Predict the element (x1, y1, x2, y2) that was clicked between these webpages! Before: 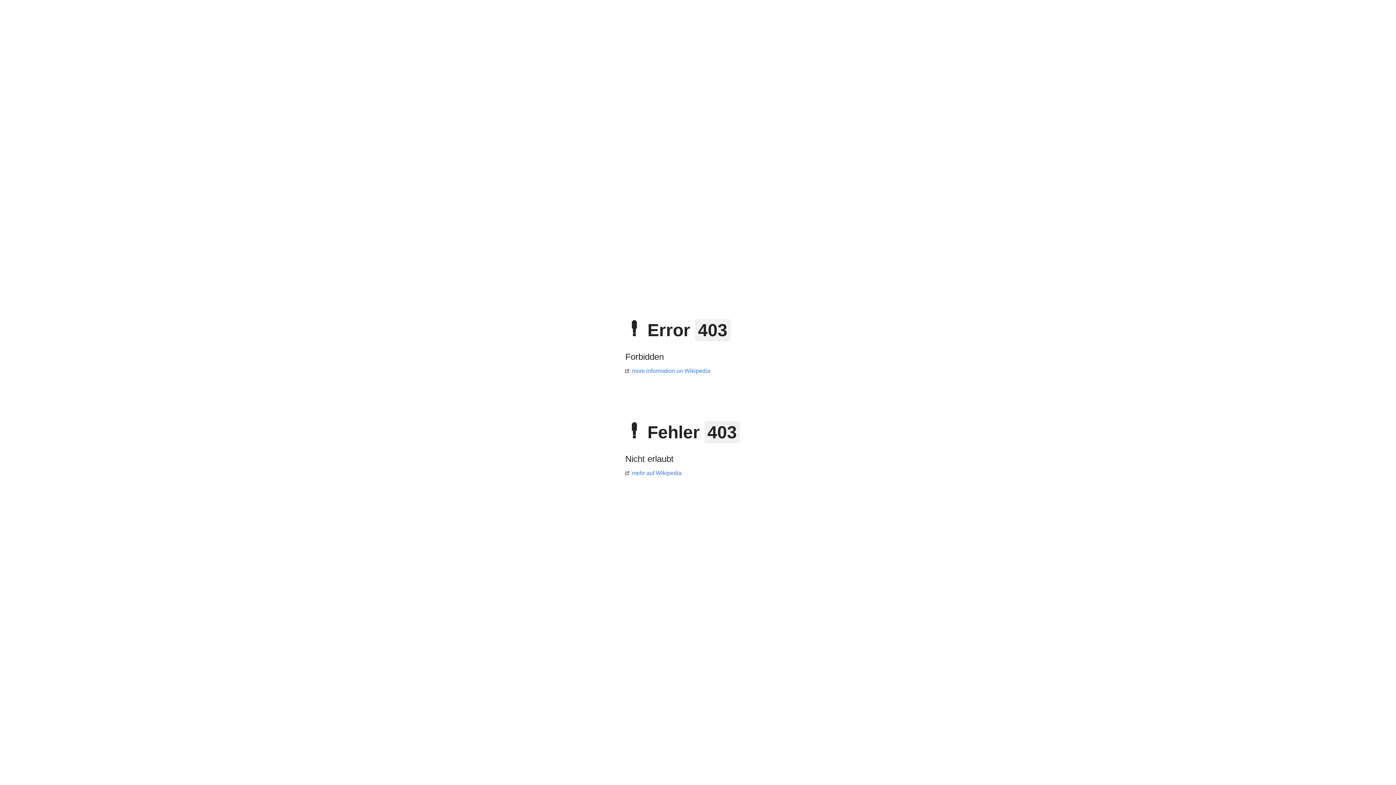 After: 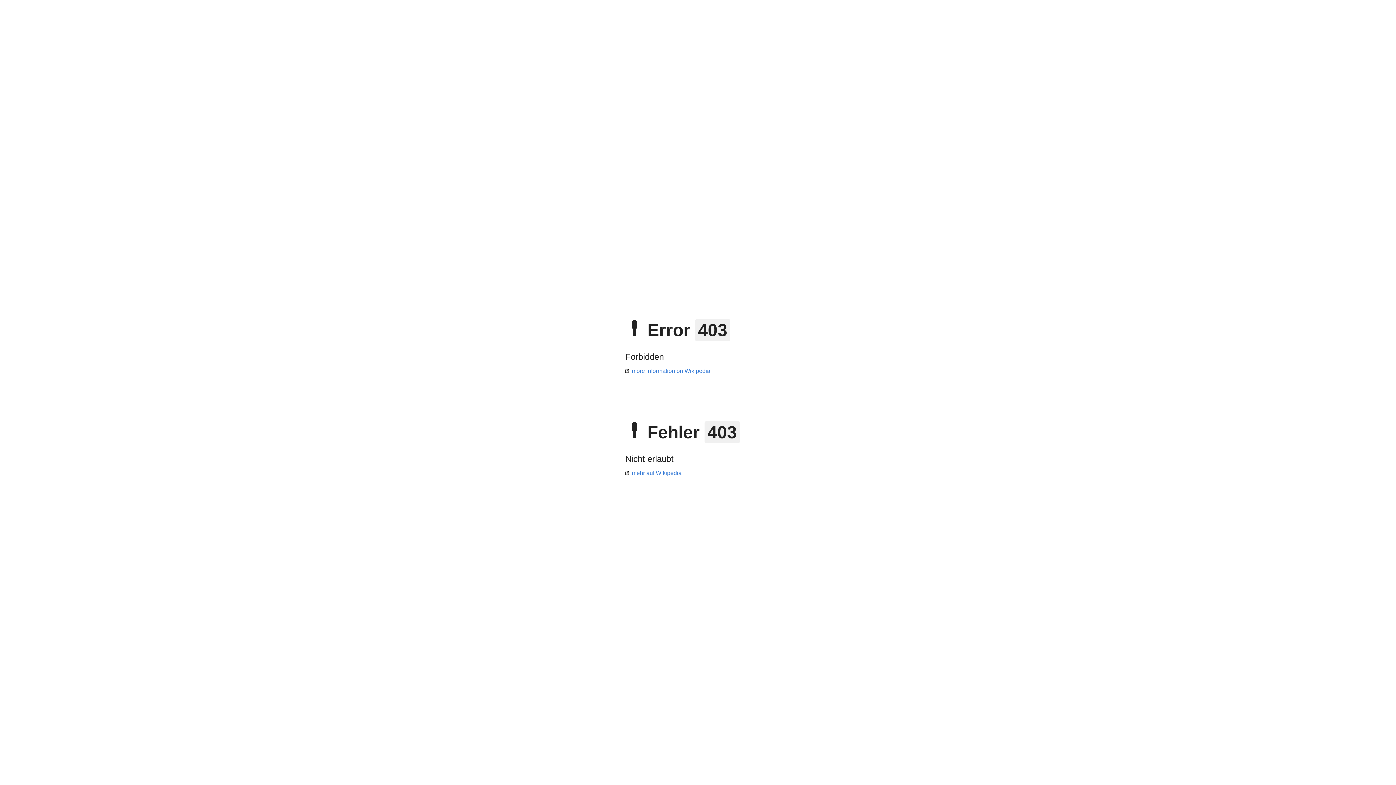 Action: bbox: (625, 368, 710, 374) label: more information on Wikipedia